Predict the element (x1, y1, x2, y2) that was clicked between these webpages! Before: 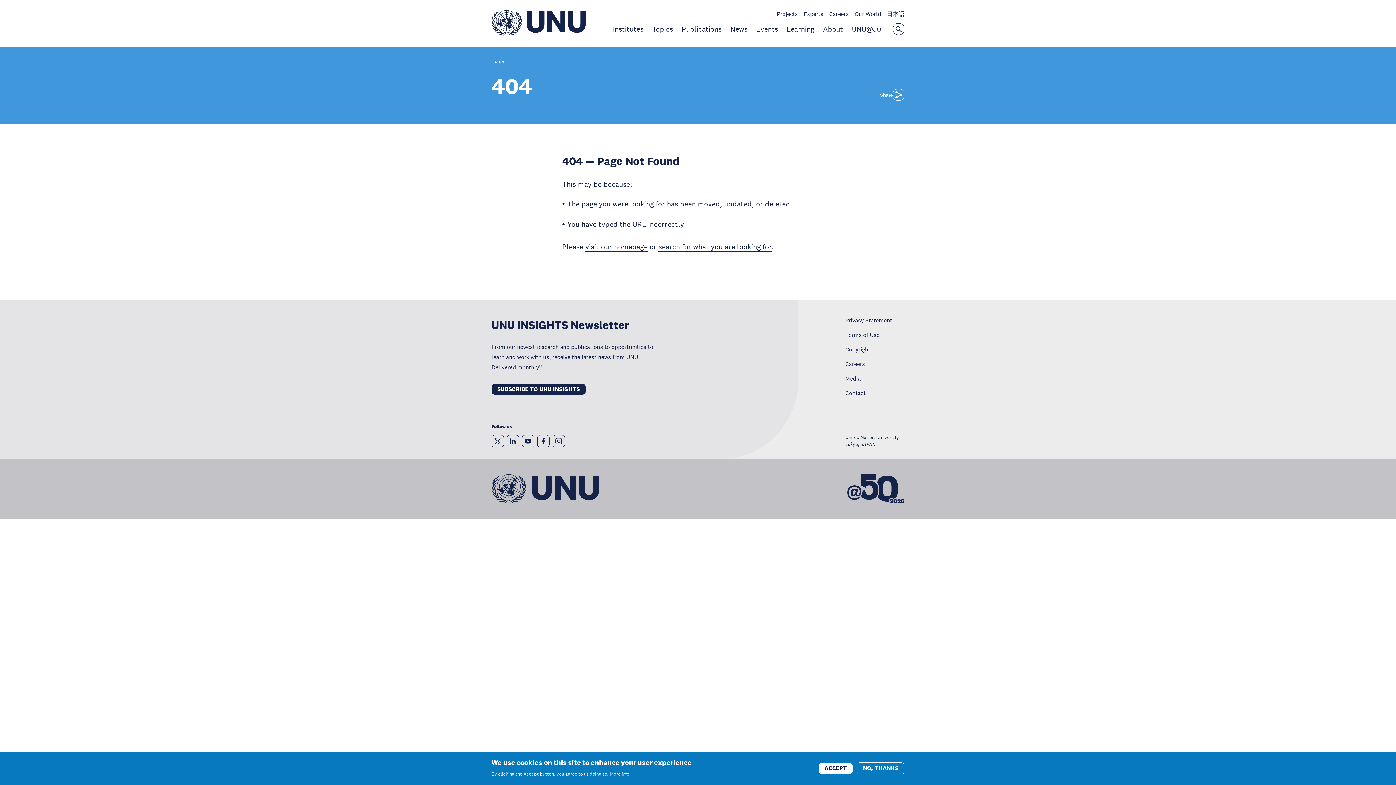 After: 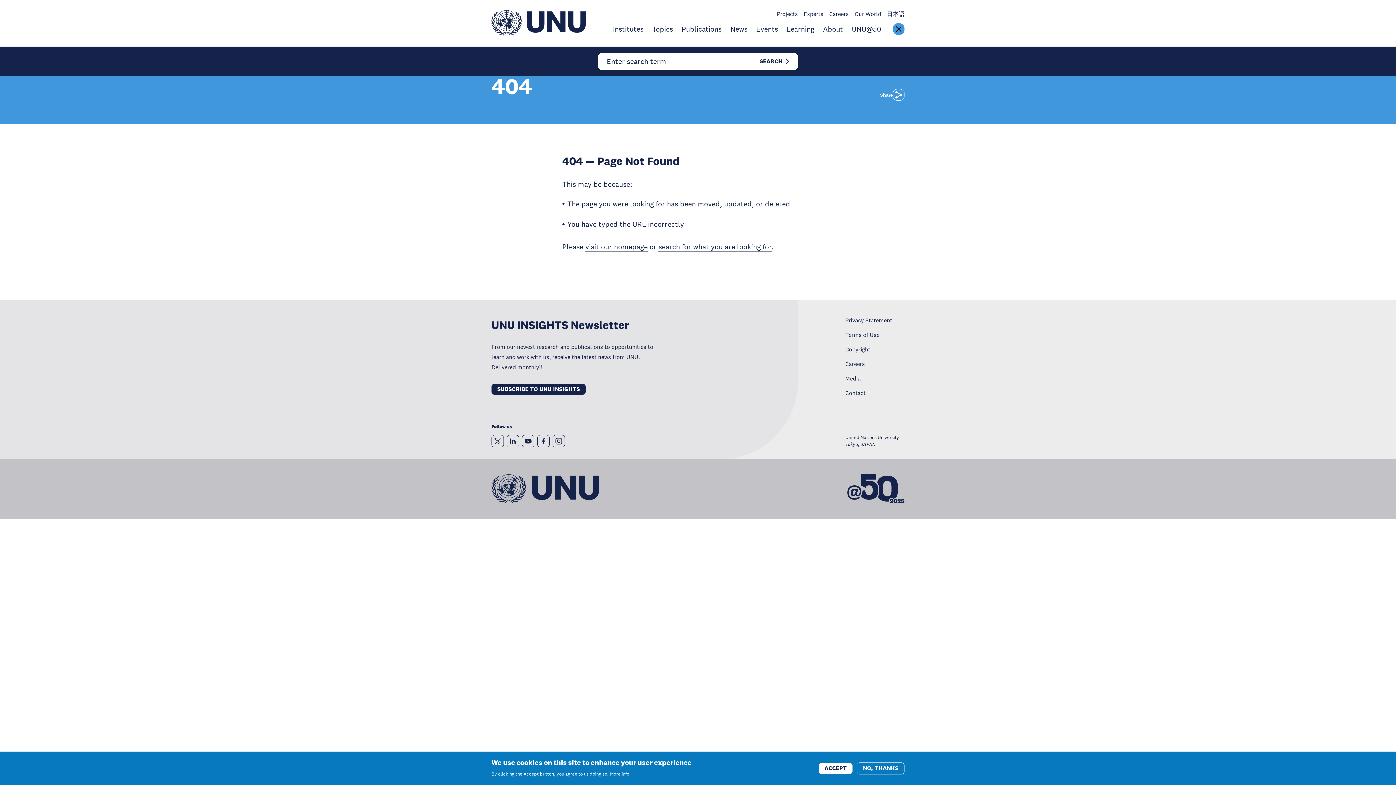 Action: bbox: (893, 23, 904, 34) label: Open the keyword search overlay